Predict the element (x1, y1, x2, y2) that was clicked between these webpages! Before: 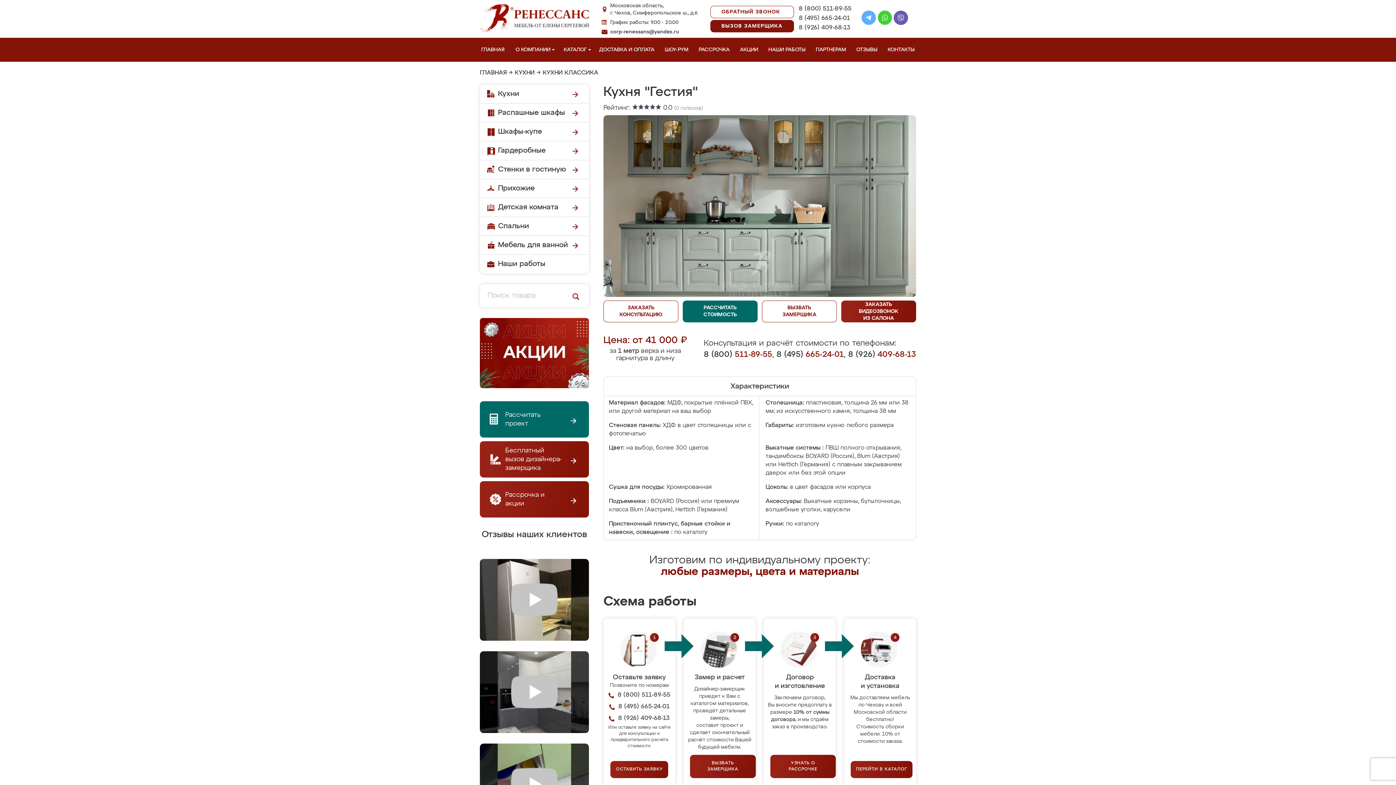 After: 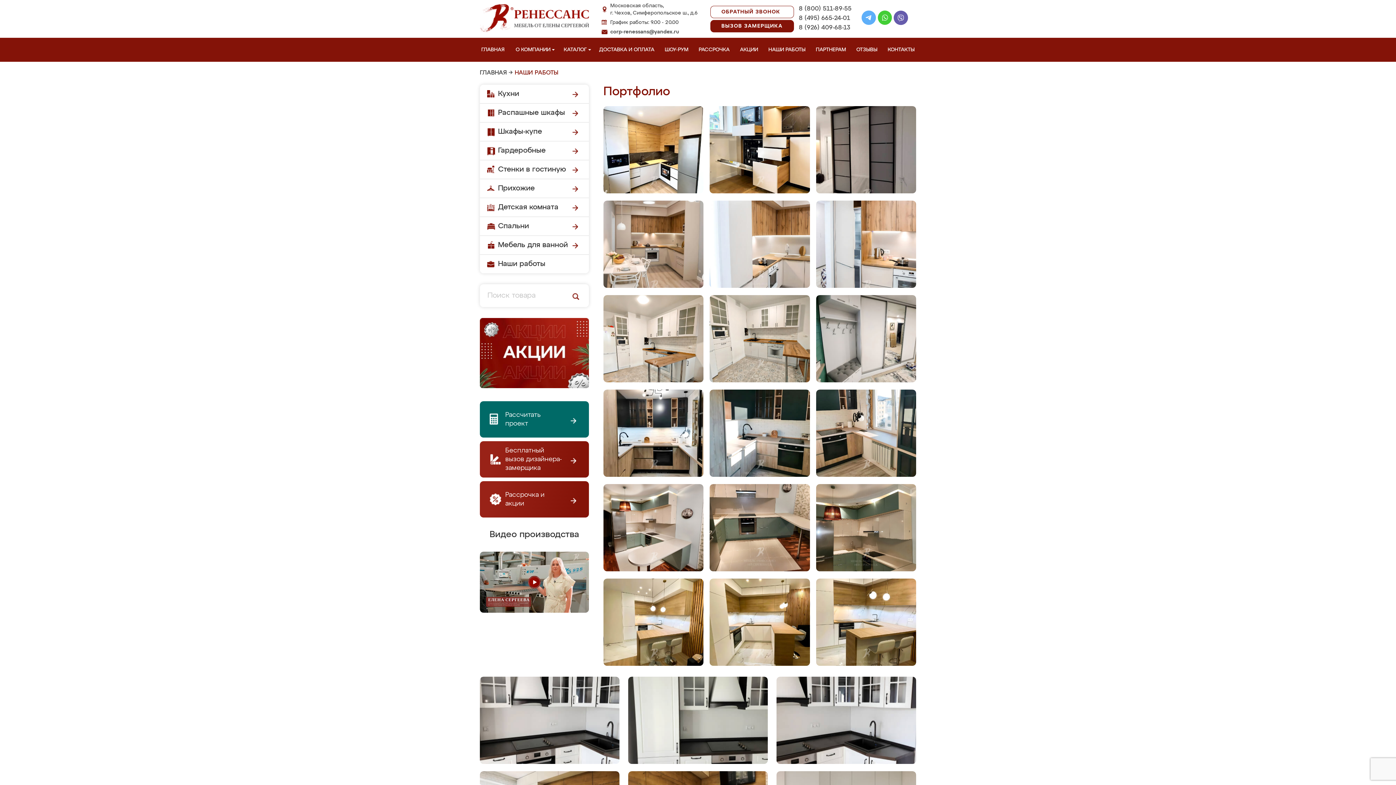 Action: bbox: (767, 37, 810, 61) label: НАШИ РАБОТЫ